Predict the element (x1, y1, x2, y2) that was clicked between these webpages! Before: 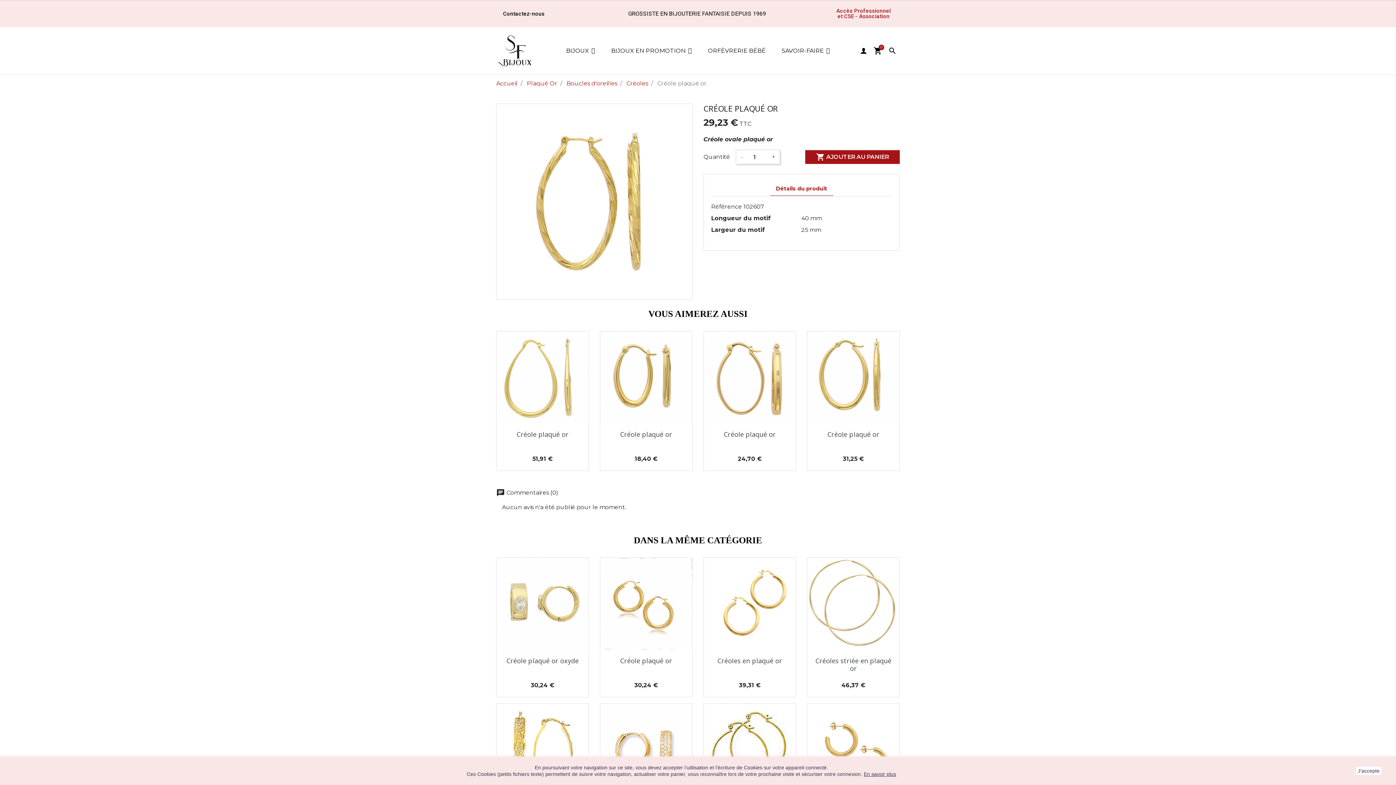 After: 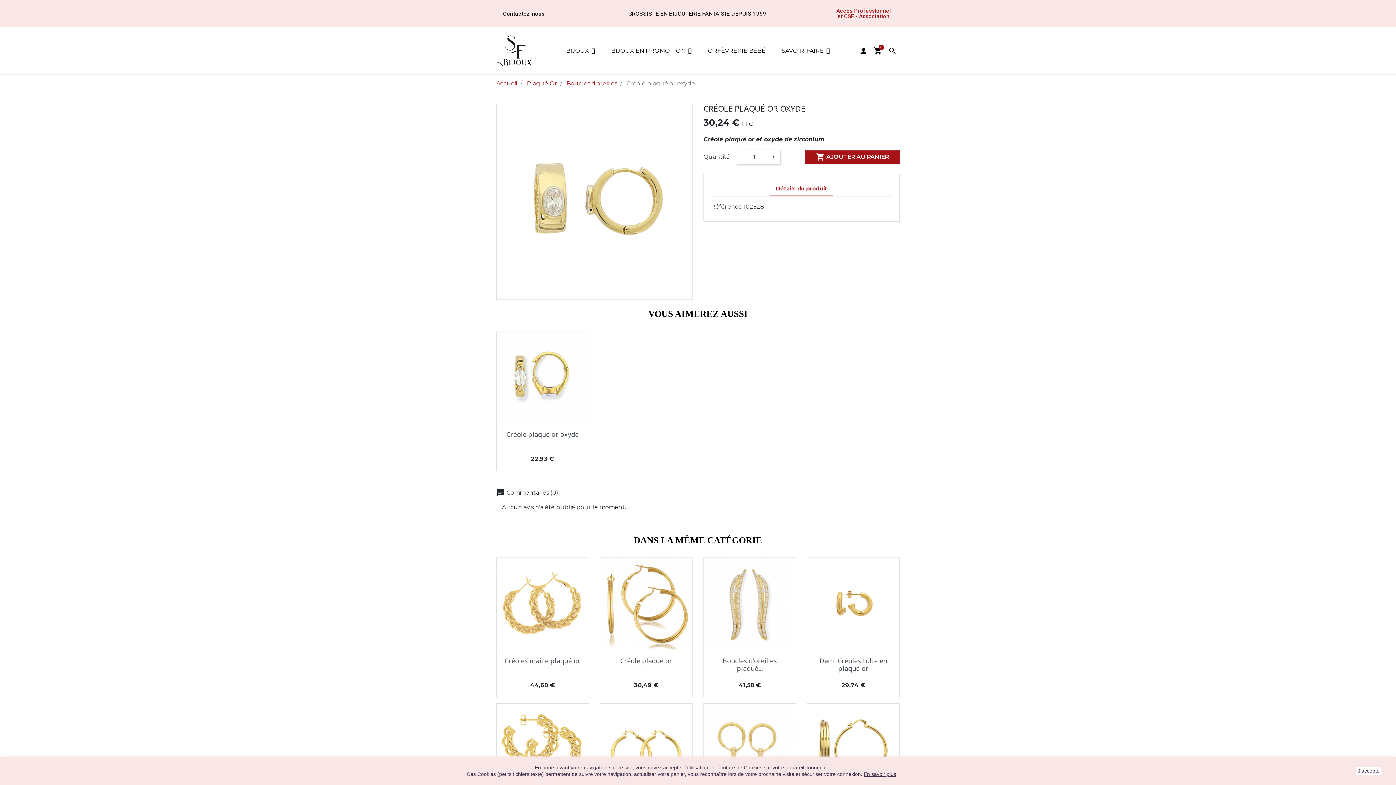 Action: bbox: (496, 558, 588, 650)